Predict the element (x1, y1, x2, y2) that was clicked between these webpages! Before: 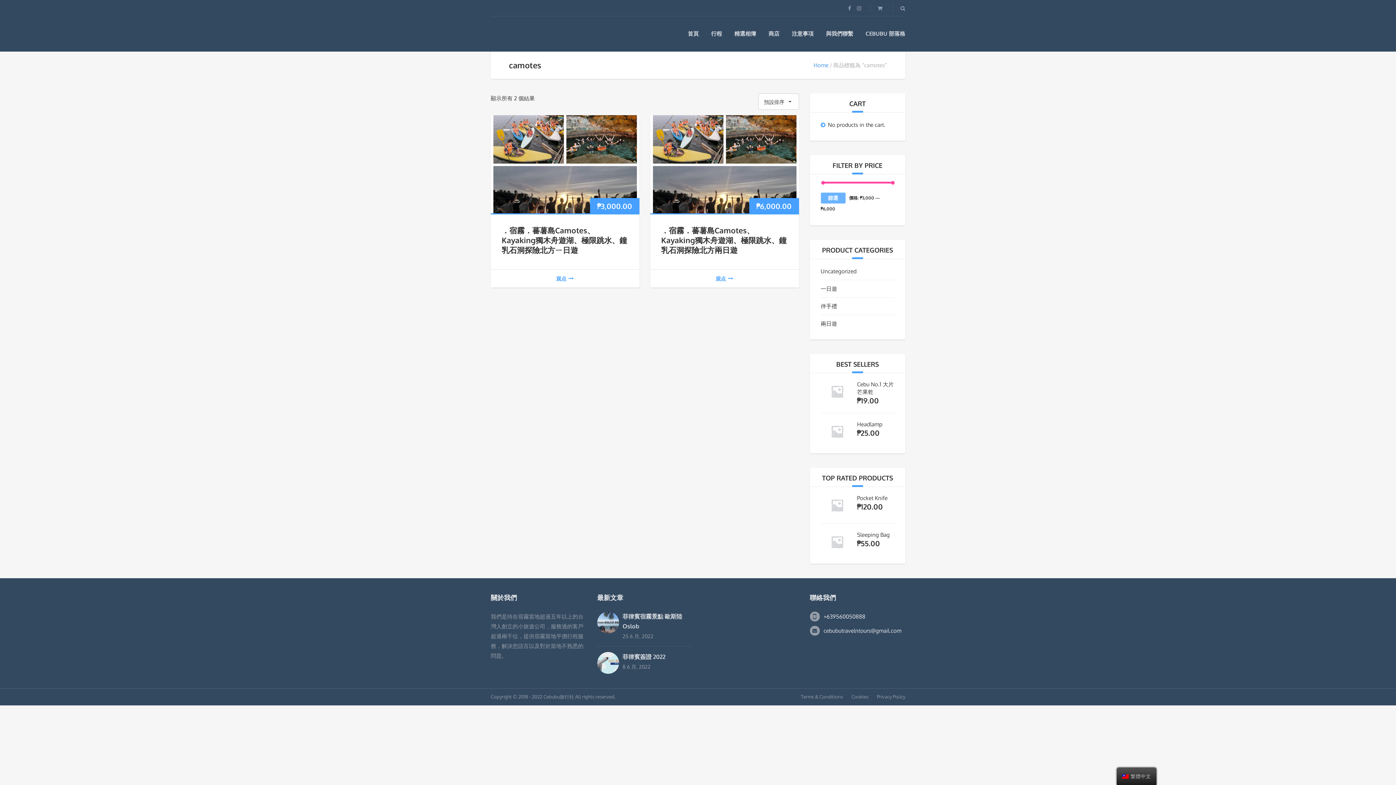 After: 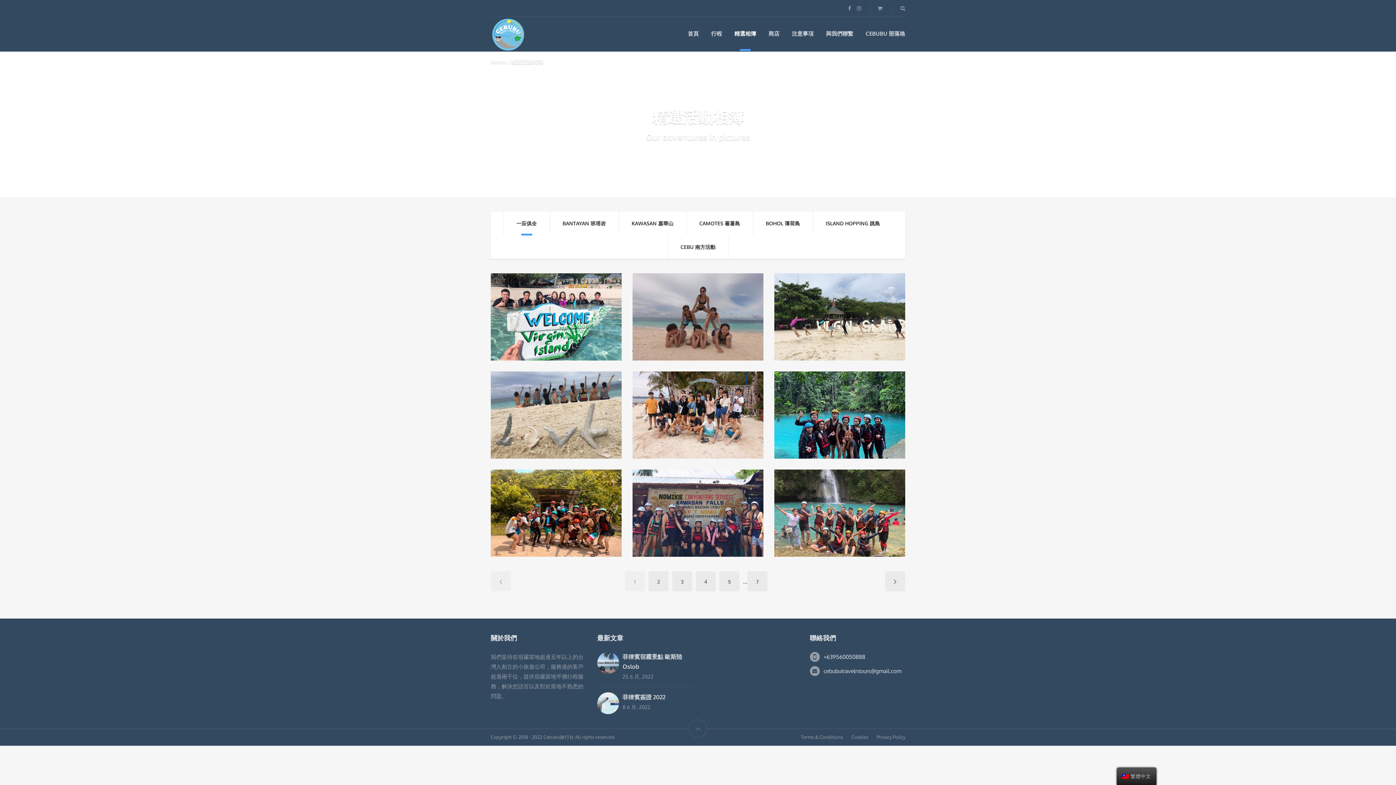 Action: bbox: (734, 30, 756, 37) label: 精選相簿